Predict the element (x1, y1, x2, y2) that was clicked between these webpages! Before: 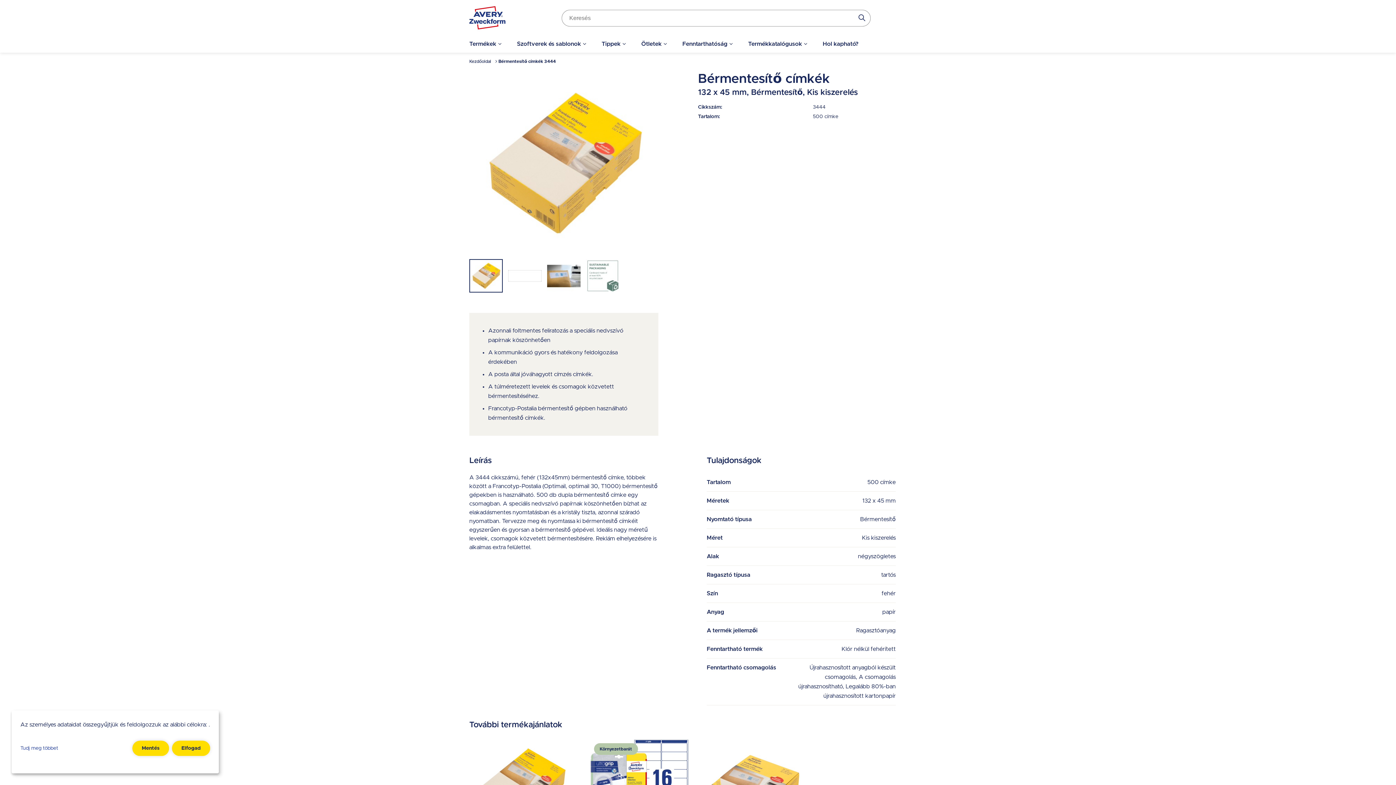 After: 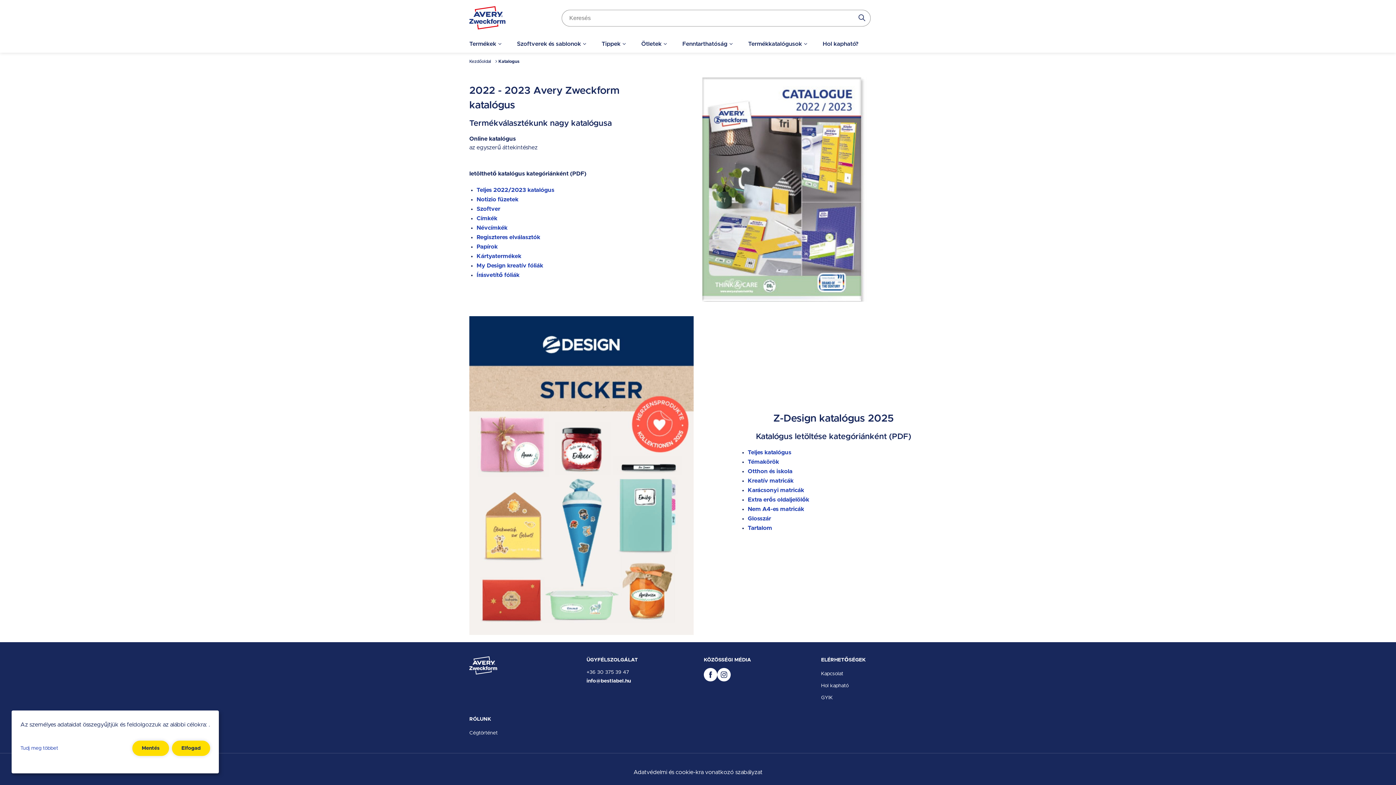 Action: bbox: (748, 36, 803, 51) label: Termékkatalógusok